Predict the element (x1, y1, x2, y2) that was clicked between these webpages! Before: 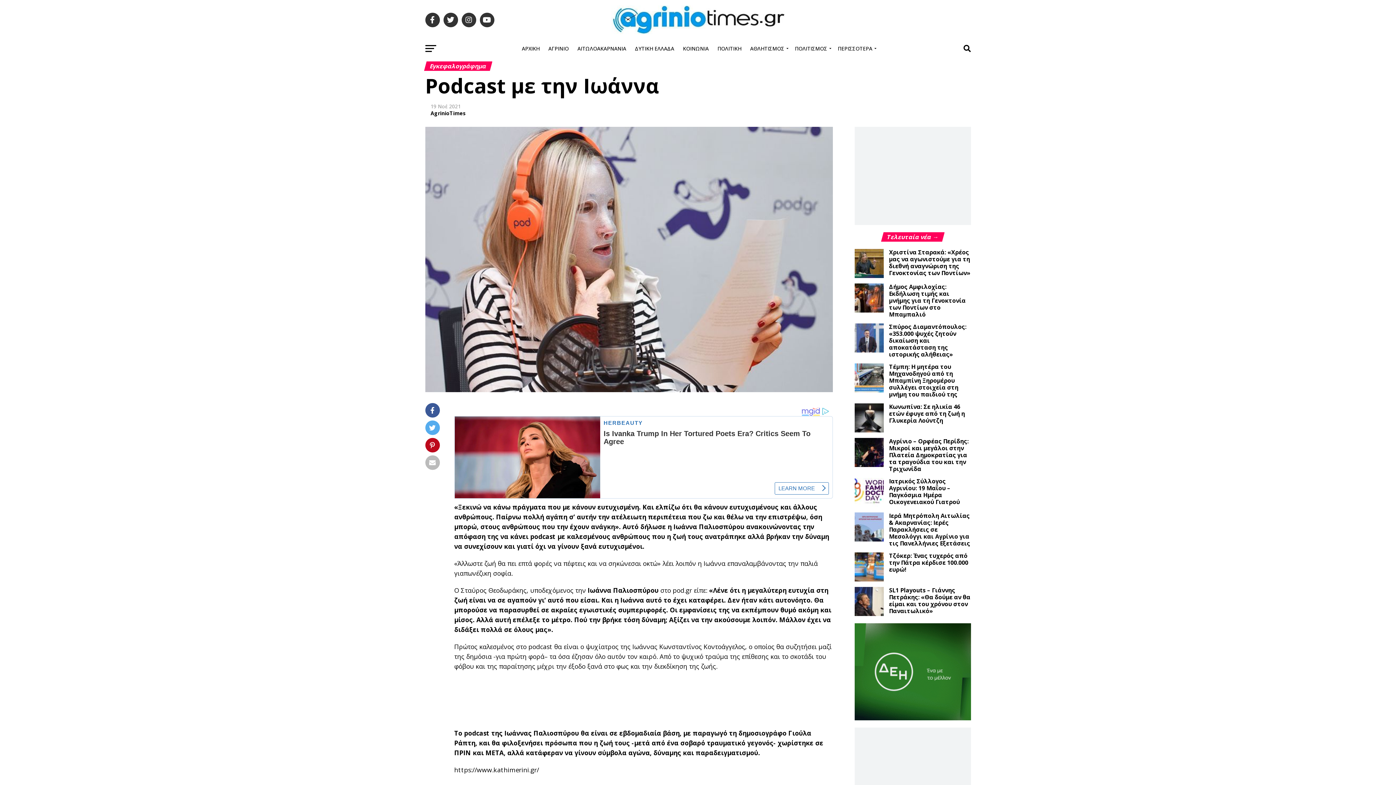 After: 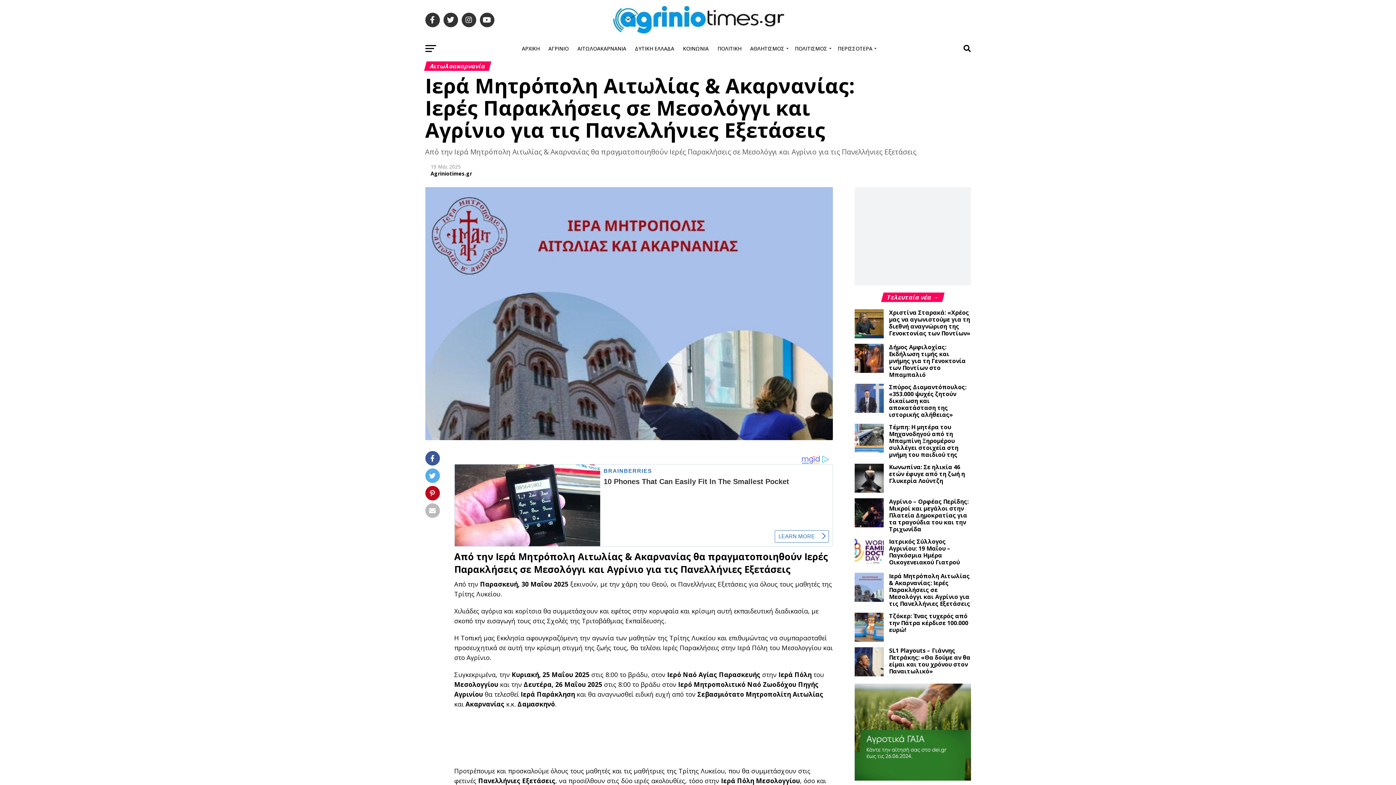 Action: bbox: (854, 536, 883, 543)